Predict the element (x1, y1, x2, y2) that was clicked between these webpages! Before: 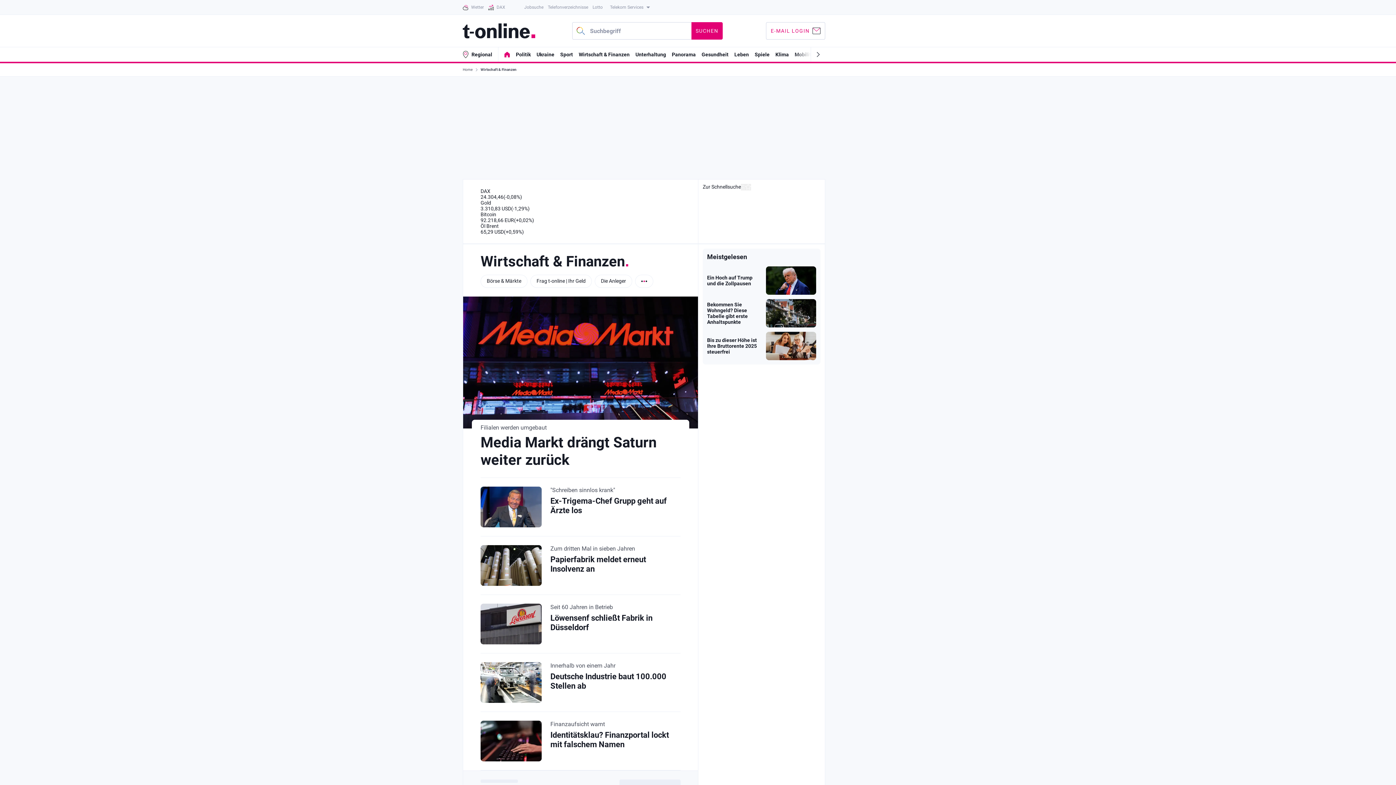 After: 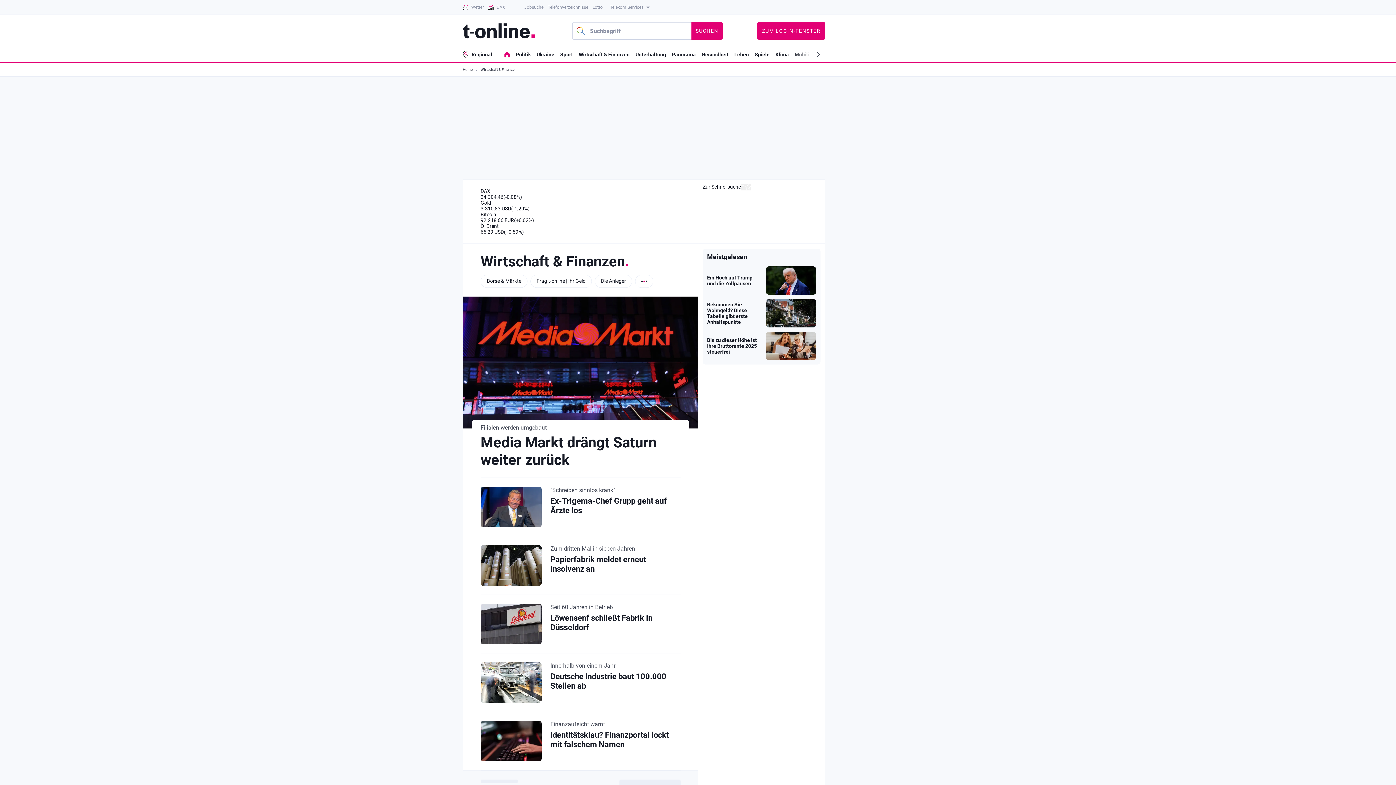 Action: label: E-MAIL LOGIN bbox: (766, 22, 825, 39)